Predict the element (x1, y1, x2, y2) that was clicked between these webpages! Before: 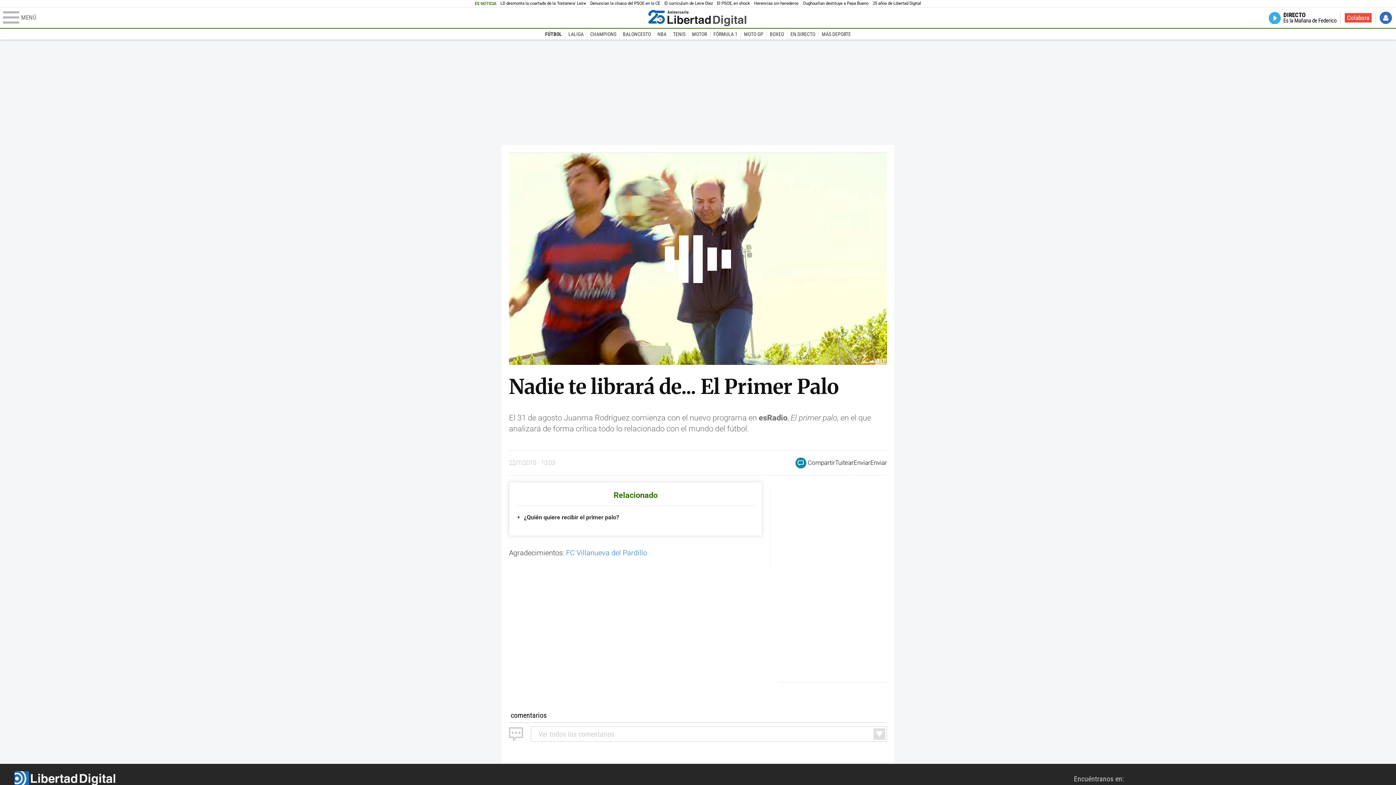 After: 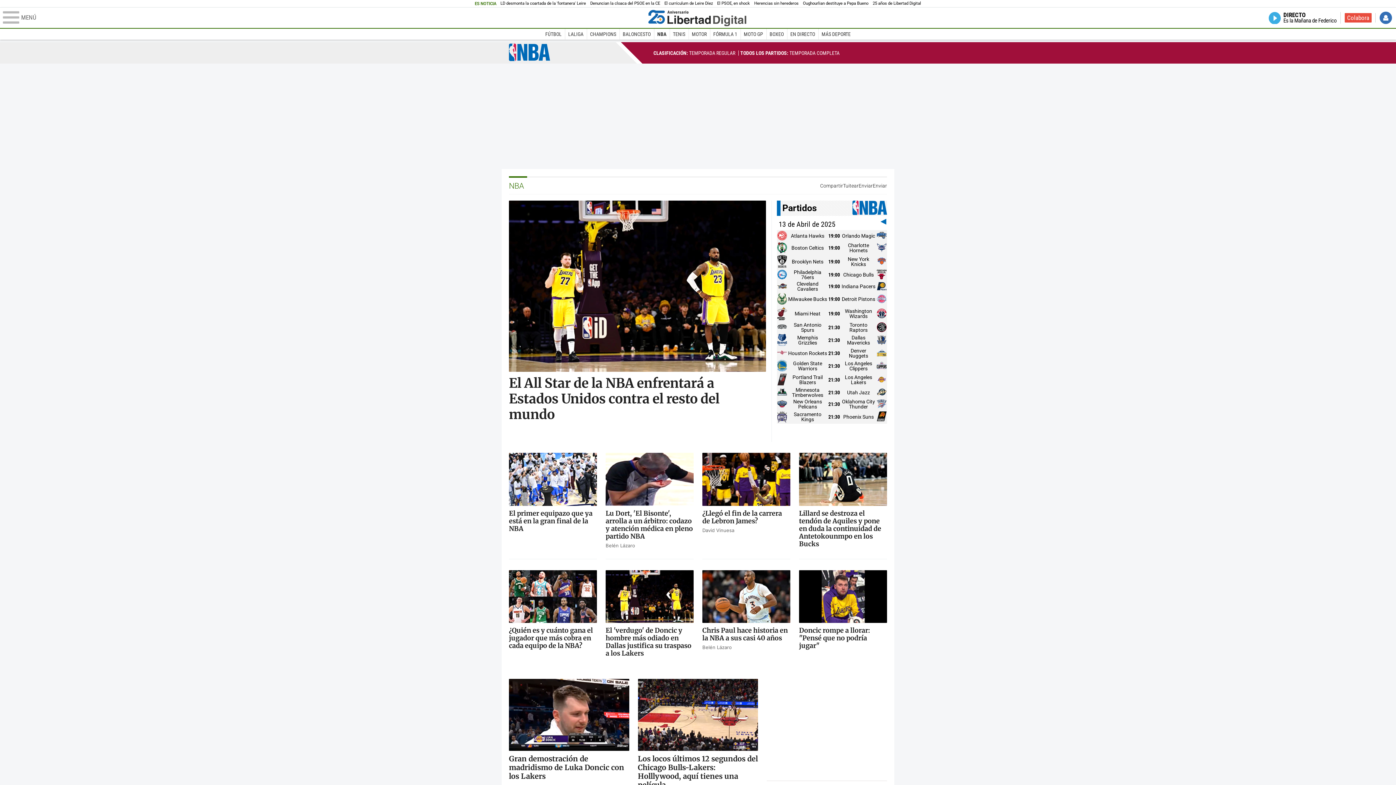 Action: bbox: (654, 28, 669, 39) label: NBA